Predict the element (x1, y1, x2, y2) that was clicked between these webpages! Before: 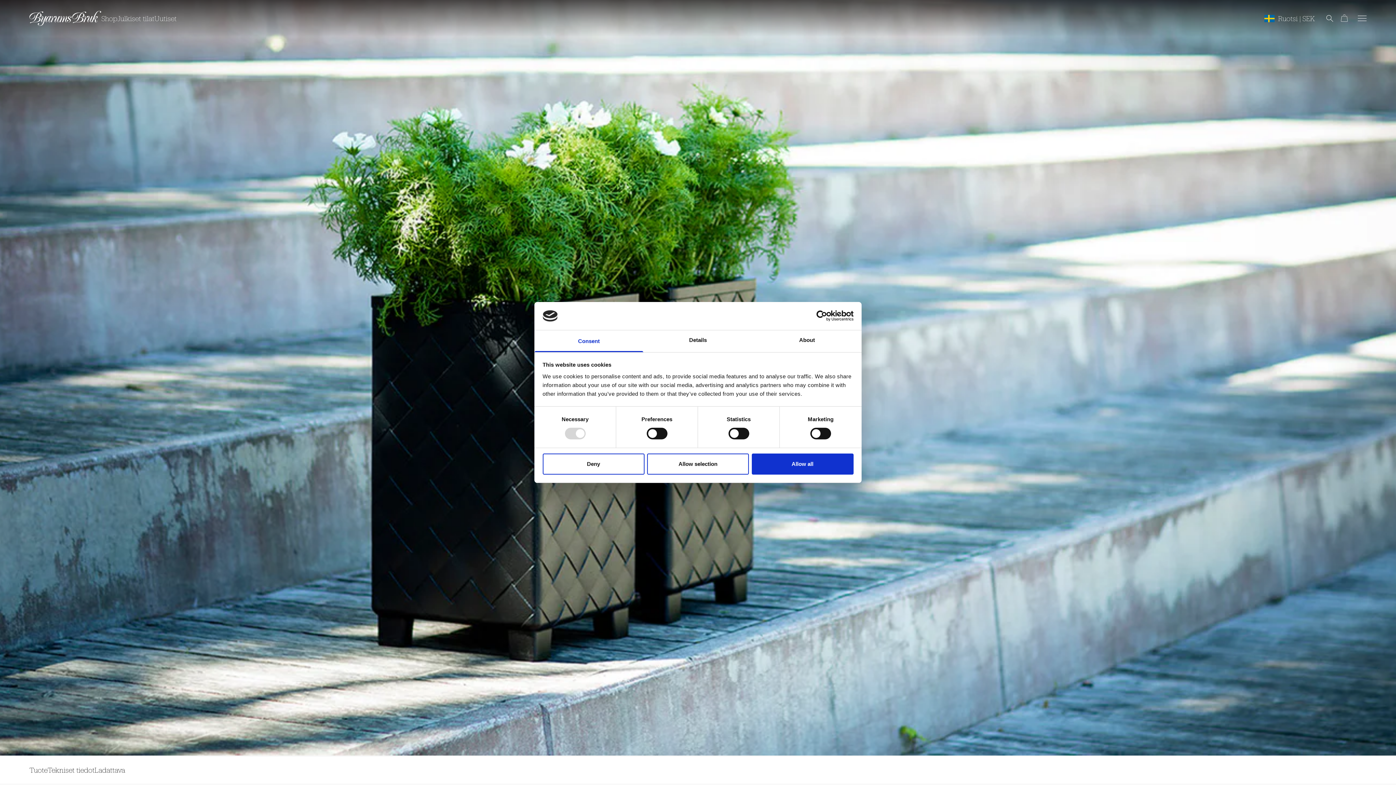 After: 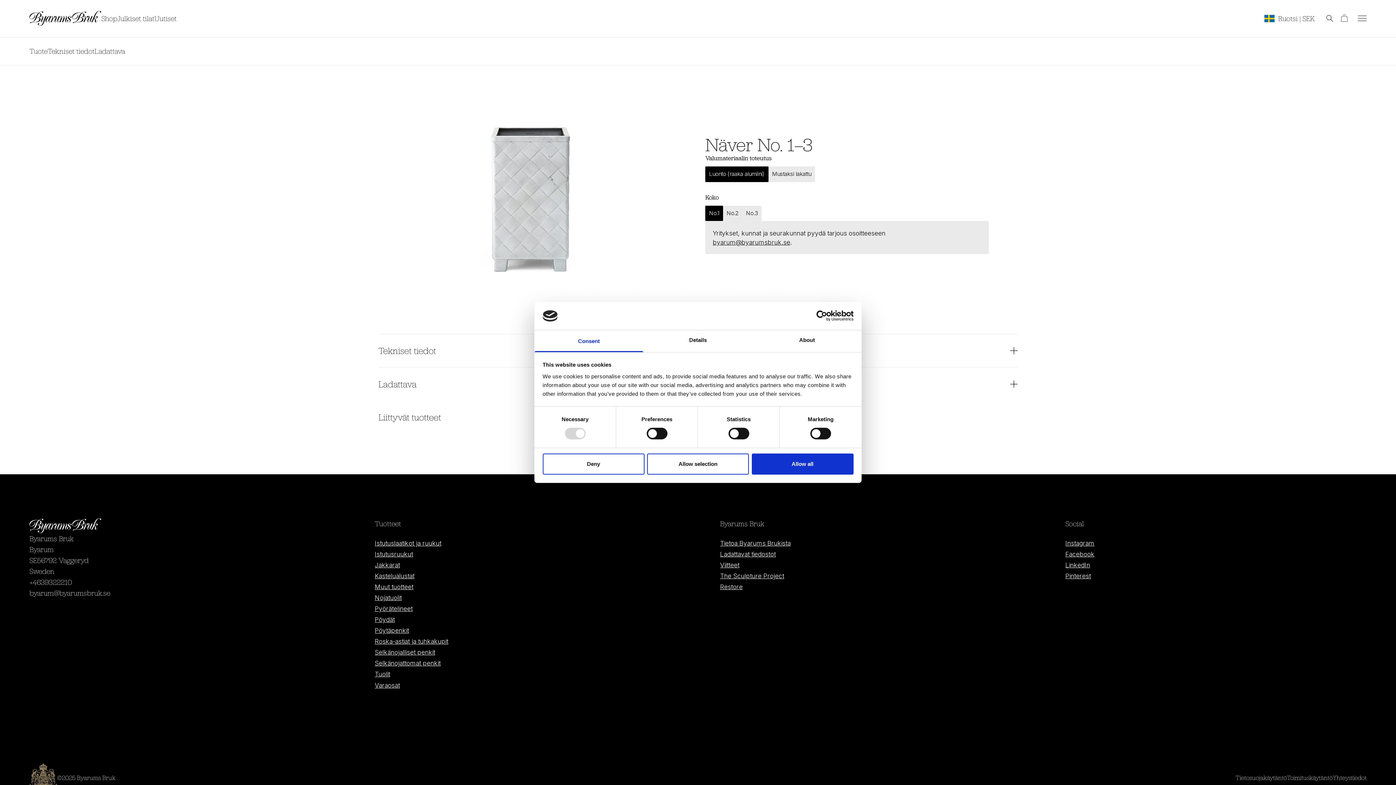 Action: label: Tuote bbox: (29, 764, 47, 775)